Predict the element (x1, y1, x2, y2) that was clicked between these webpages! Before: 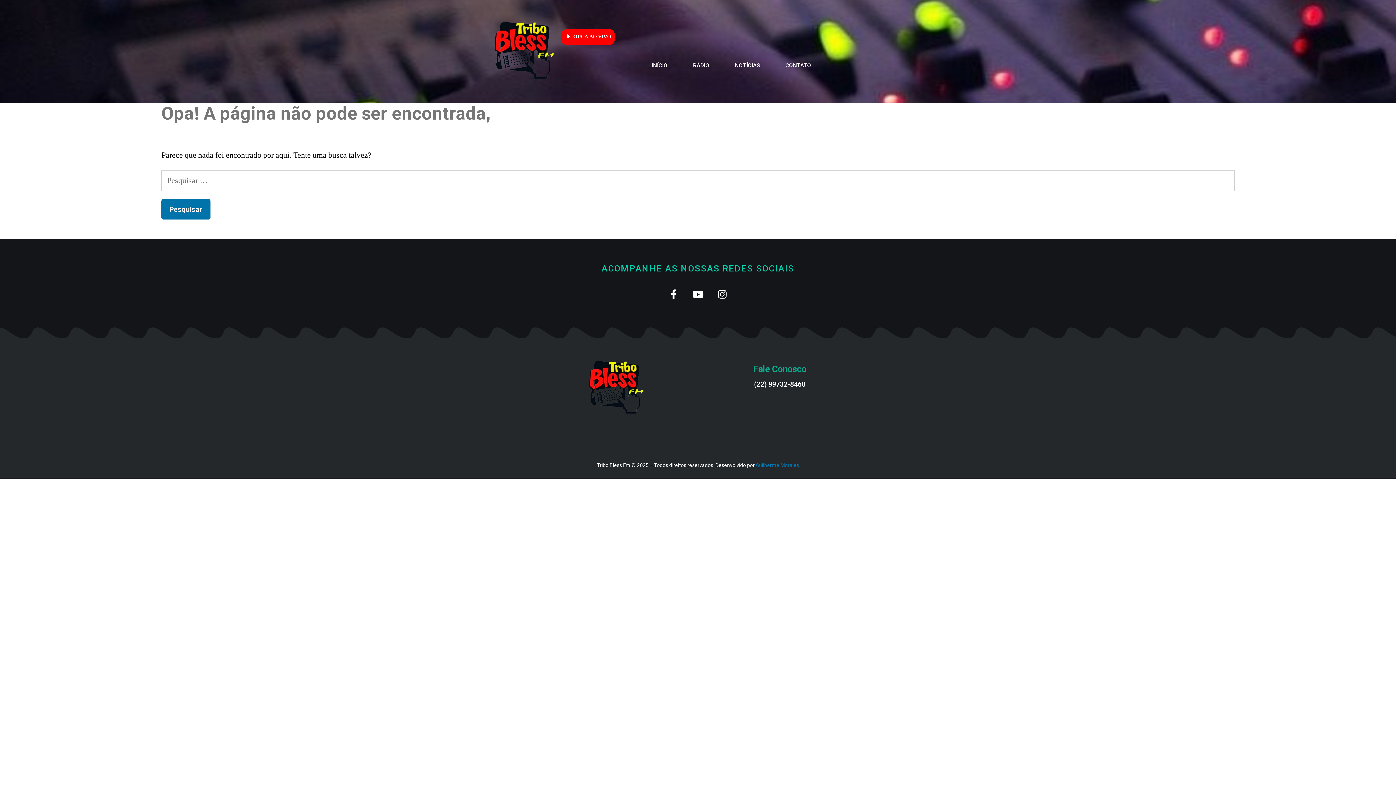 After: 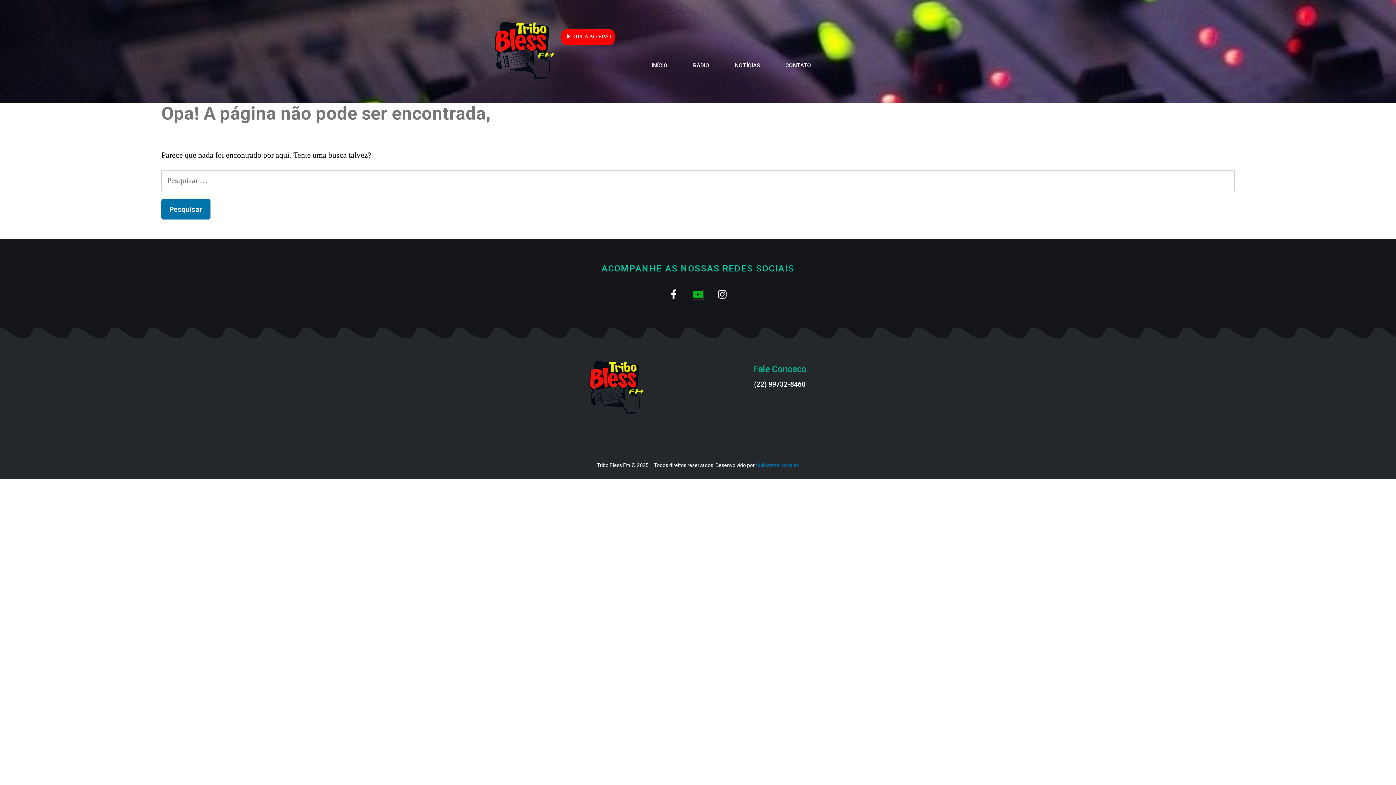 Action: label: Youtube bbox: (693, 289, 703, 299)